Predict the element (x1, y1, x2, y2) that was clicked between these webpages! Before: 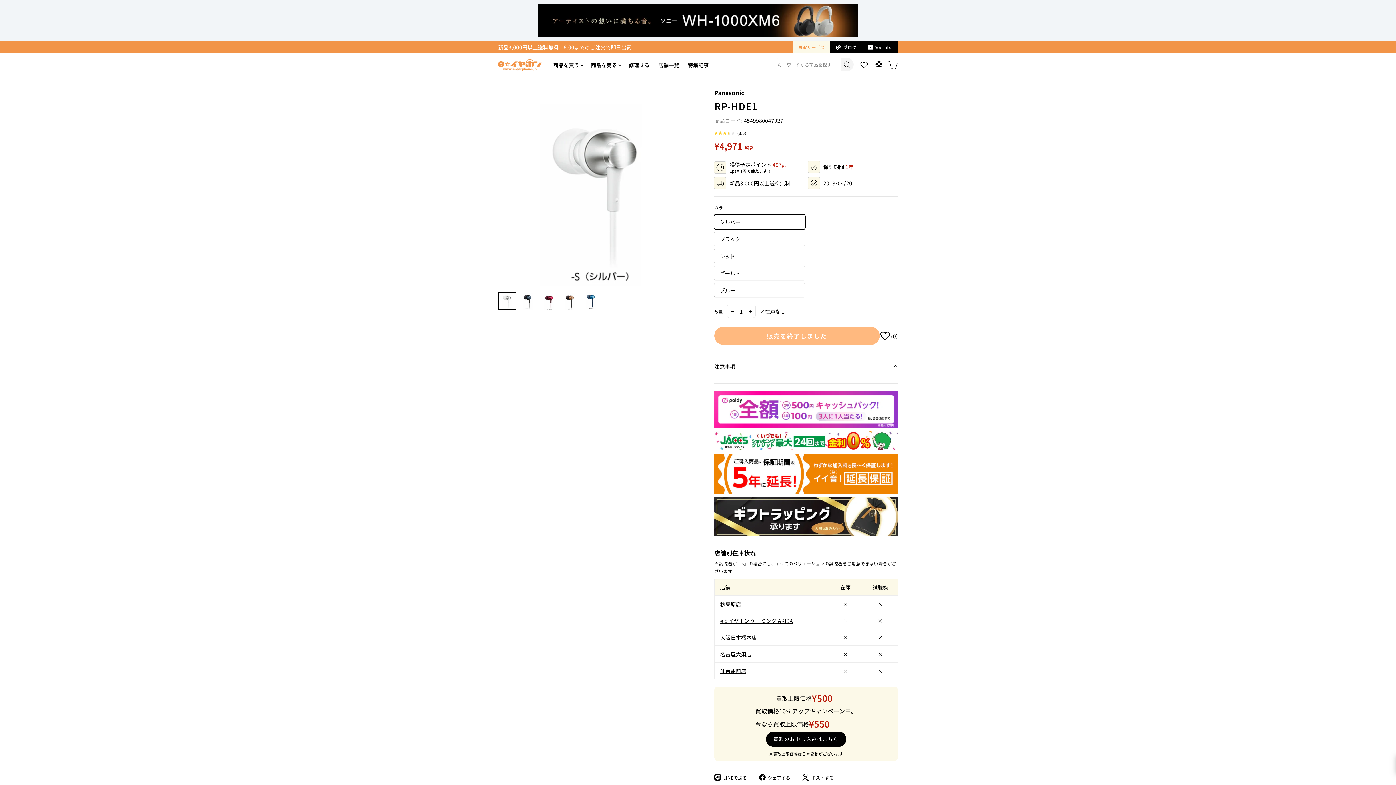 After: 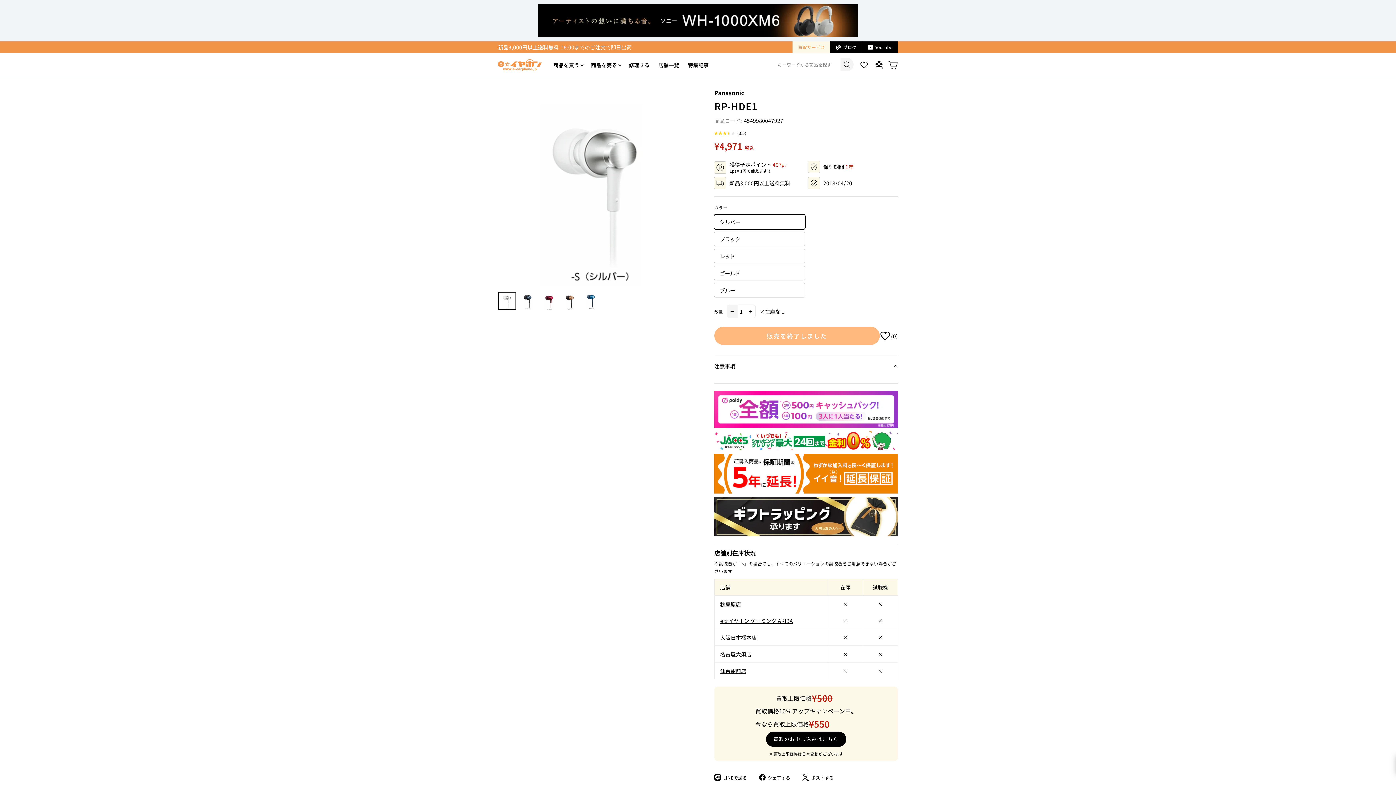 Action: label: 1つ減らす bbox: (727, 304, 737, 318)